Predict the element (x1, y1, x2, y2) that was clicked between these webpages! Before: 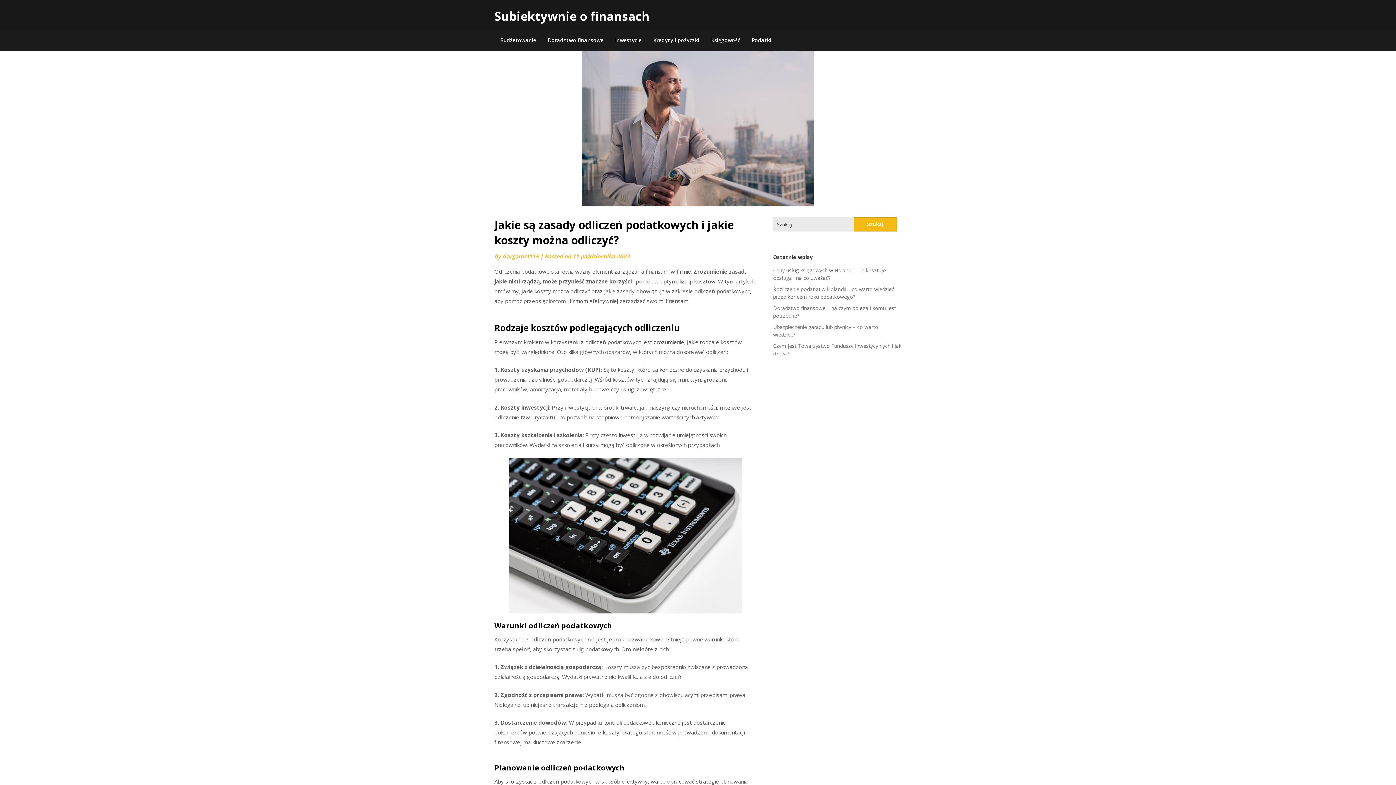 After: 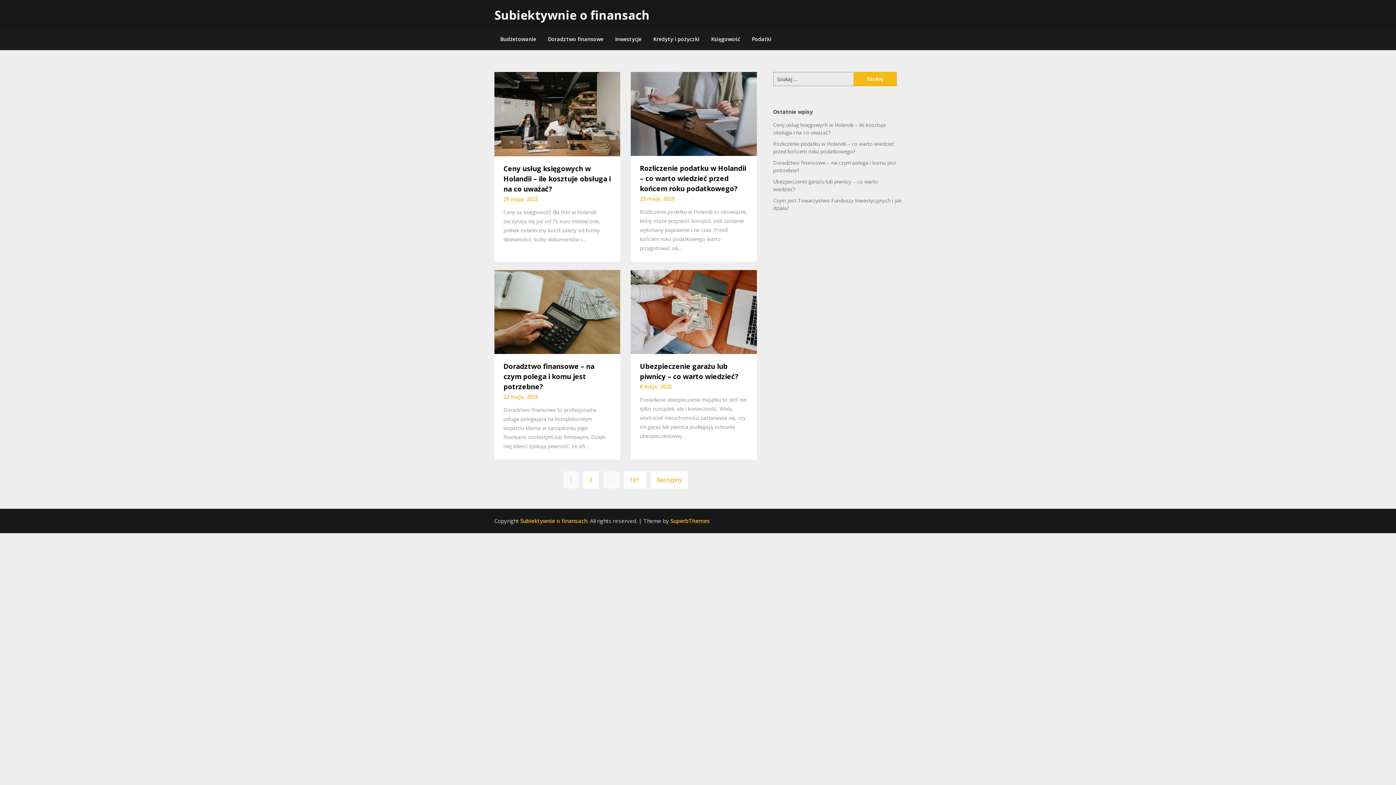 Action: label: Subiektywnie o finansach bbox: (494, 8, 649, 24)